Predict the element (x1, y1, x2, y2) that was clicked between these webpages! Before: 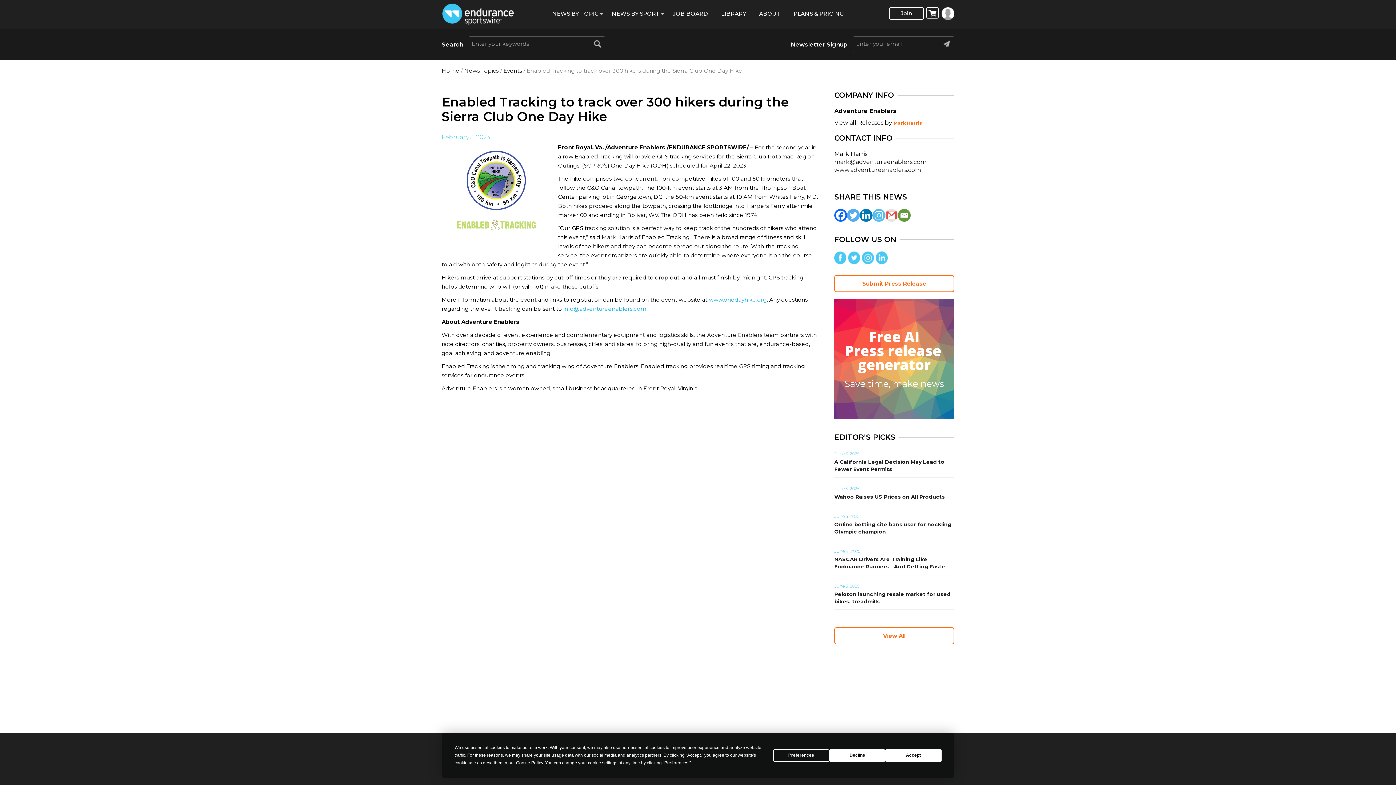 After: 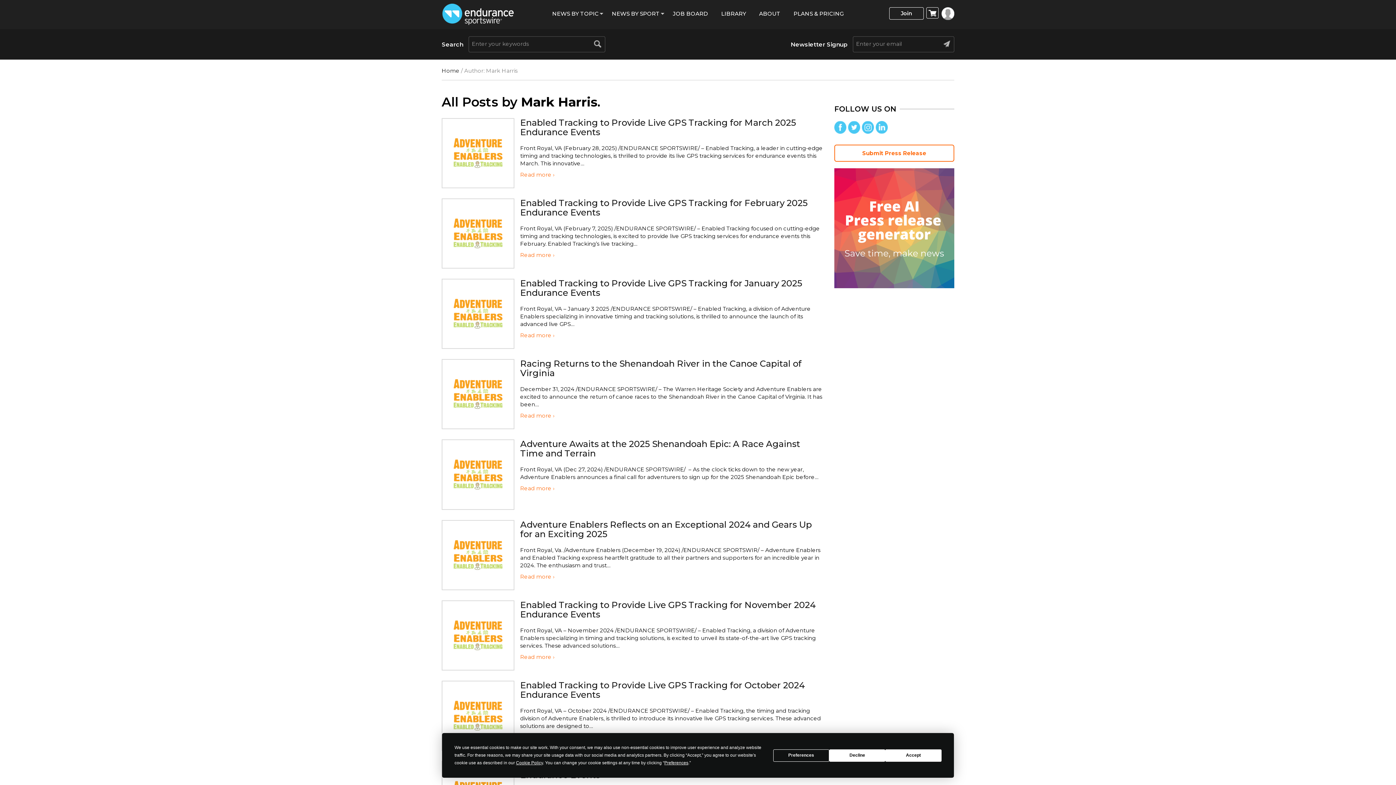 Action: label: Mark Harris bbox: (893, 120, 922, 125)